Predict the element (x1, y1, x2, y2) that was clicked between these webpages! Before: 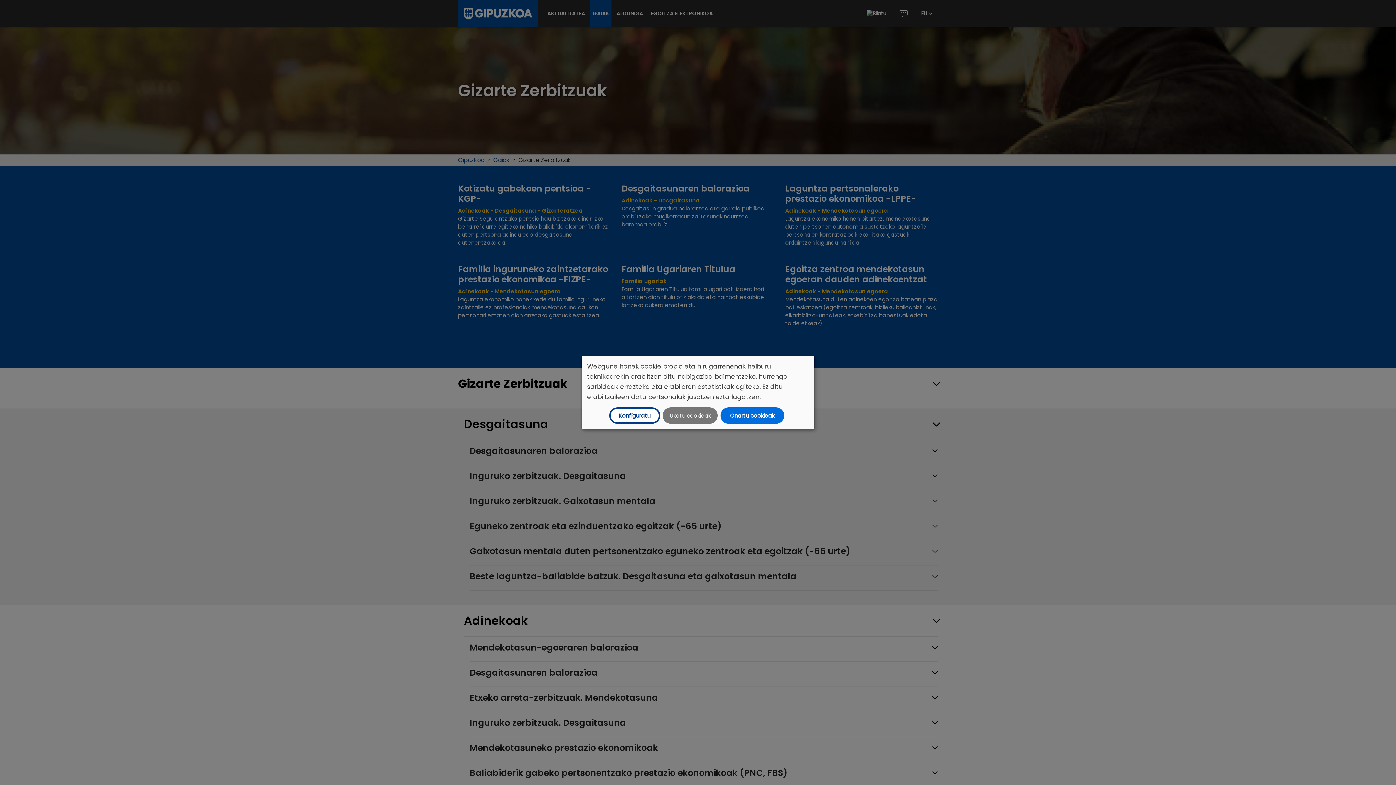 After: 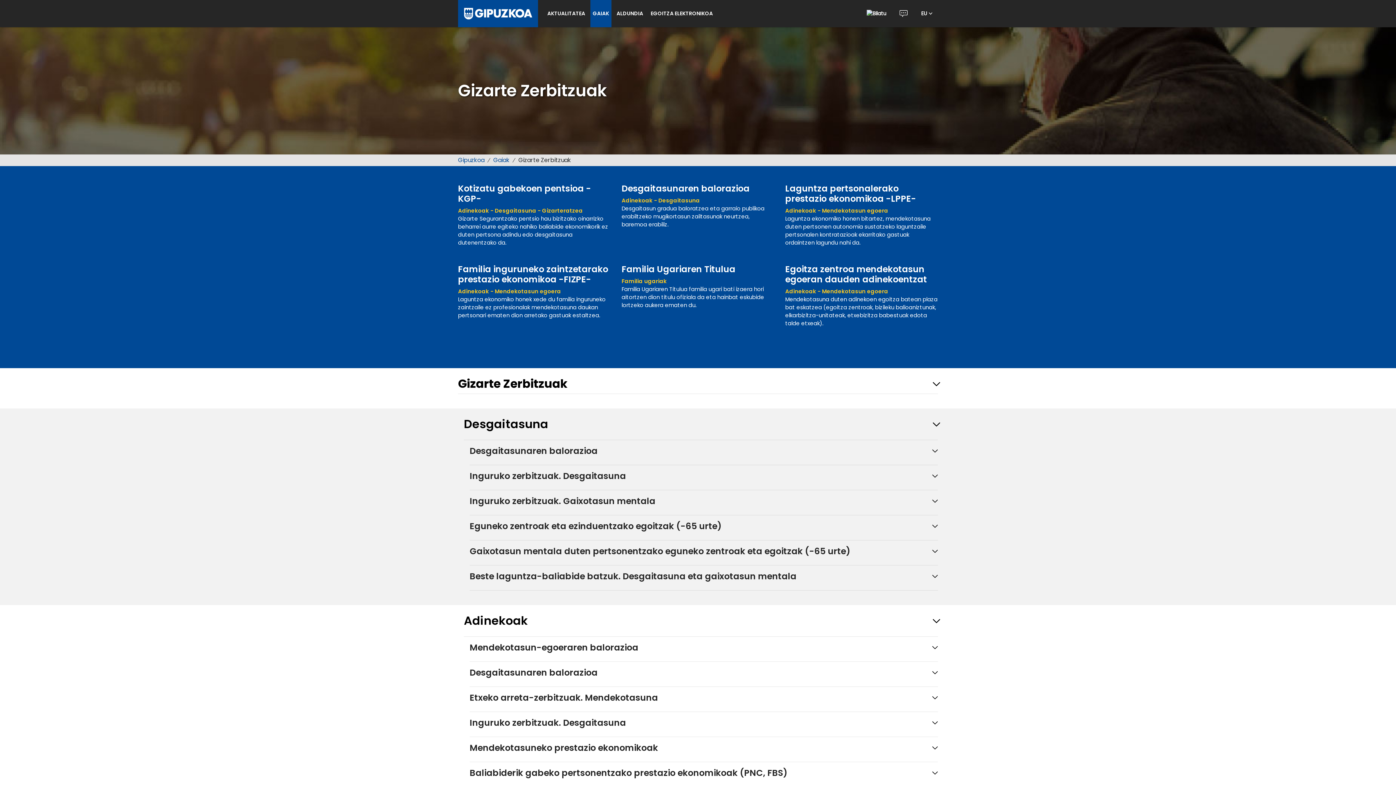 Action: label: Onartu cookieak bbox: (720, 407, 784, 424)